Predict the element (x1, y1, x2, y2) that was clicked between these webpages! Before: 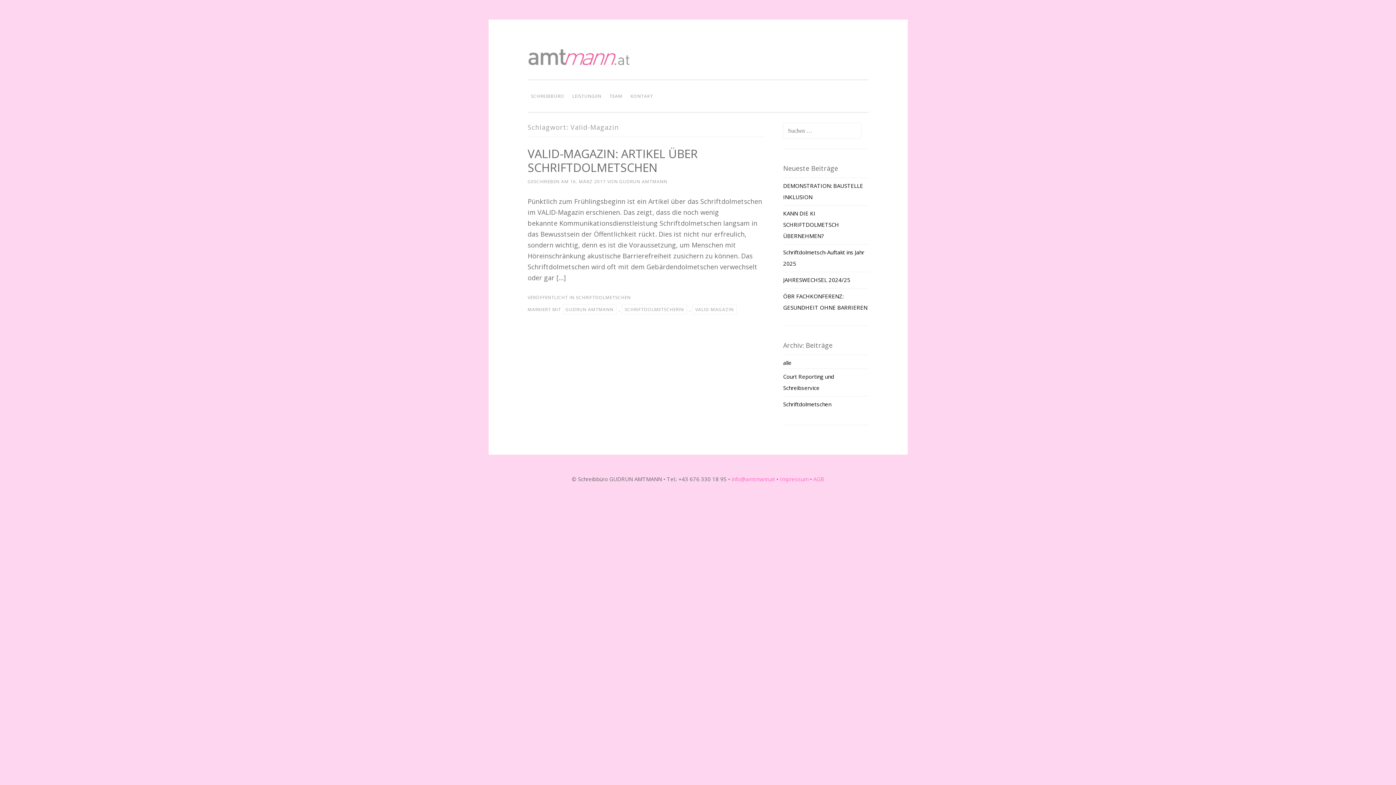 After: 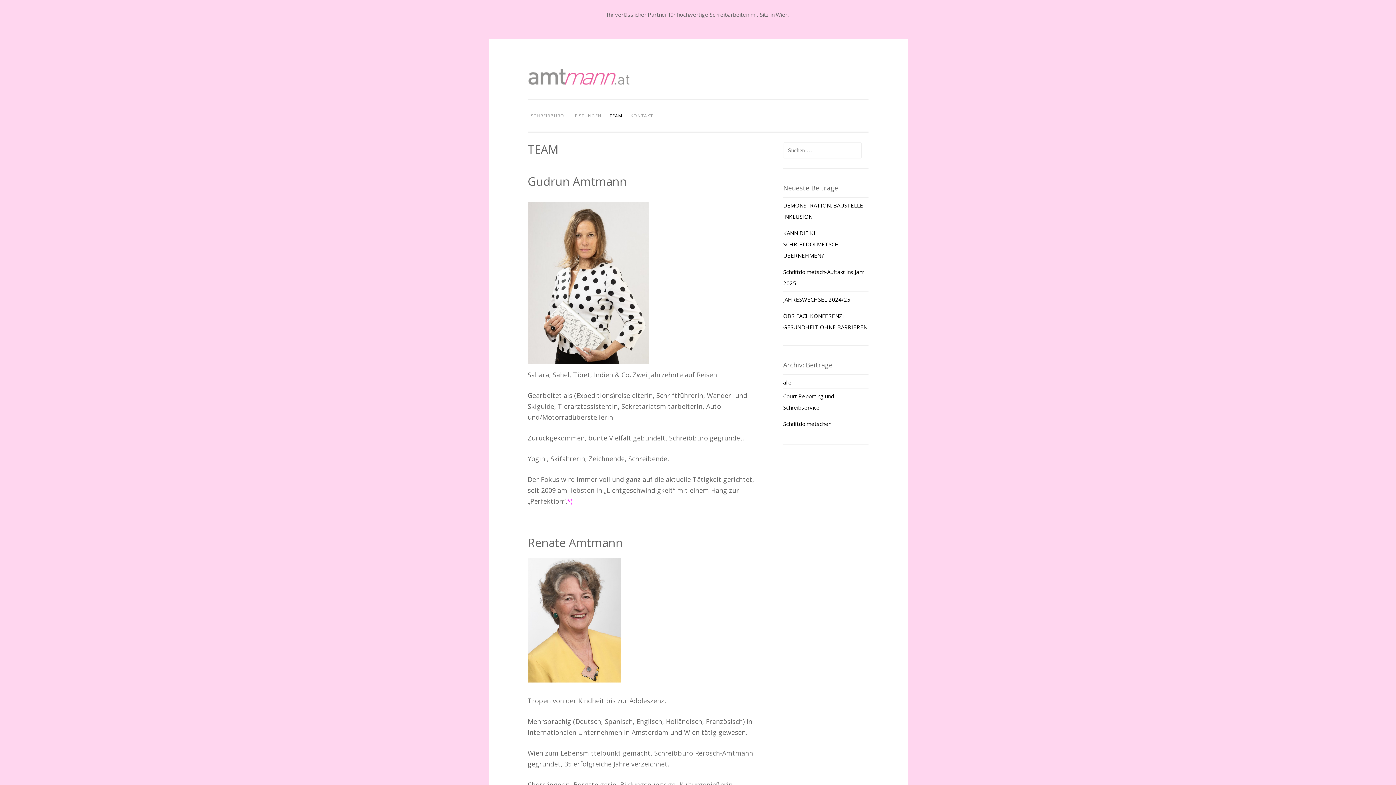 Action: label: TEAM bbox: (606, 89, 626, 103)